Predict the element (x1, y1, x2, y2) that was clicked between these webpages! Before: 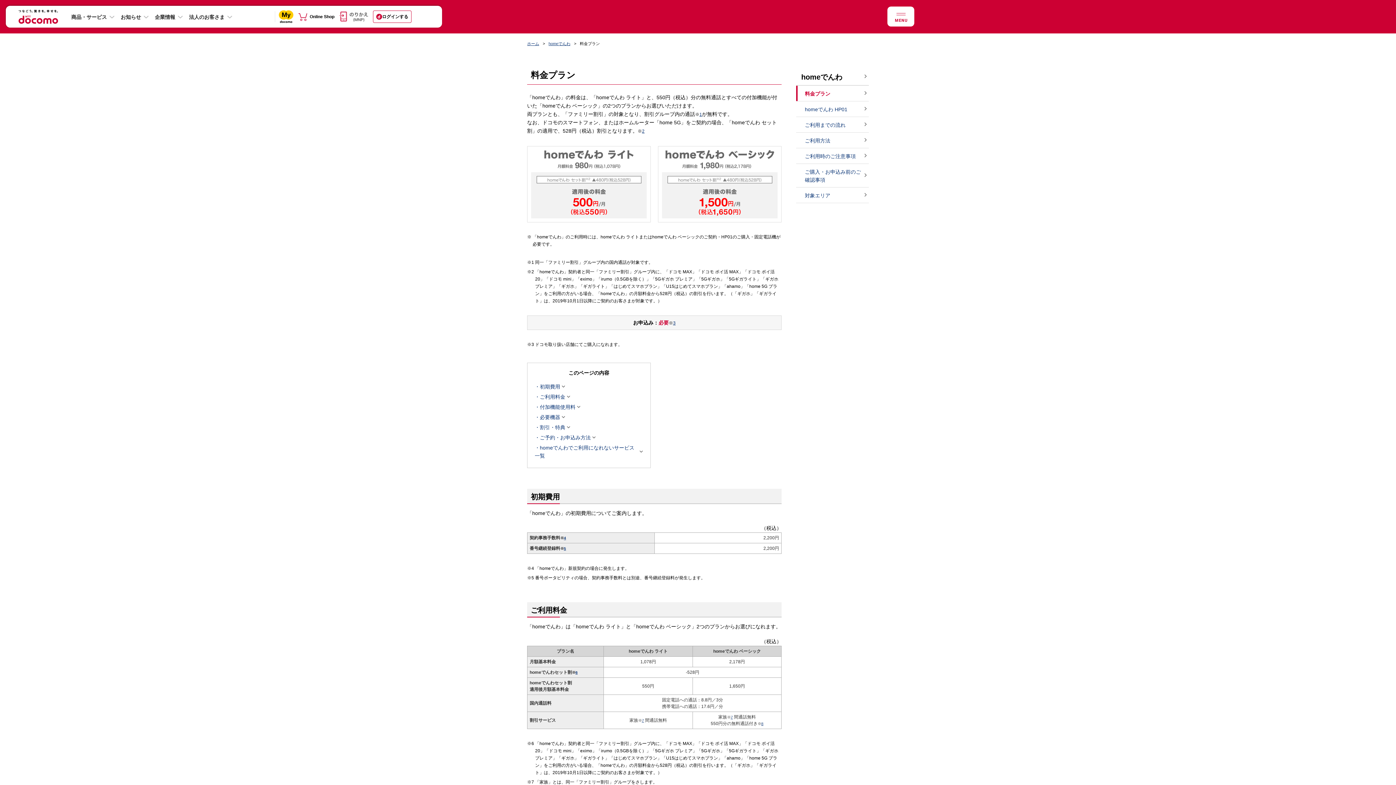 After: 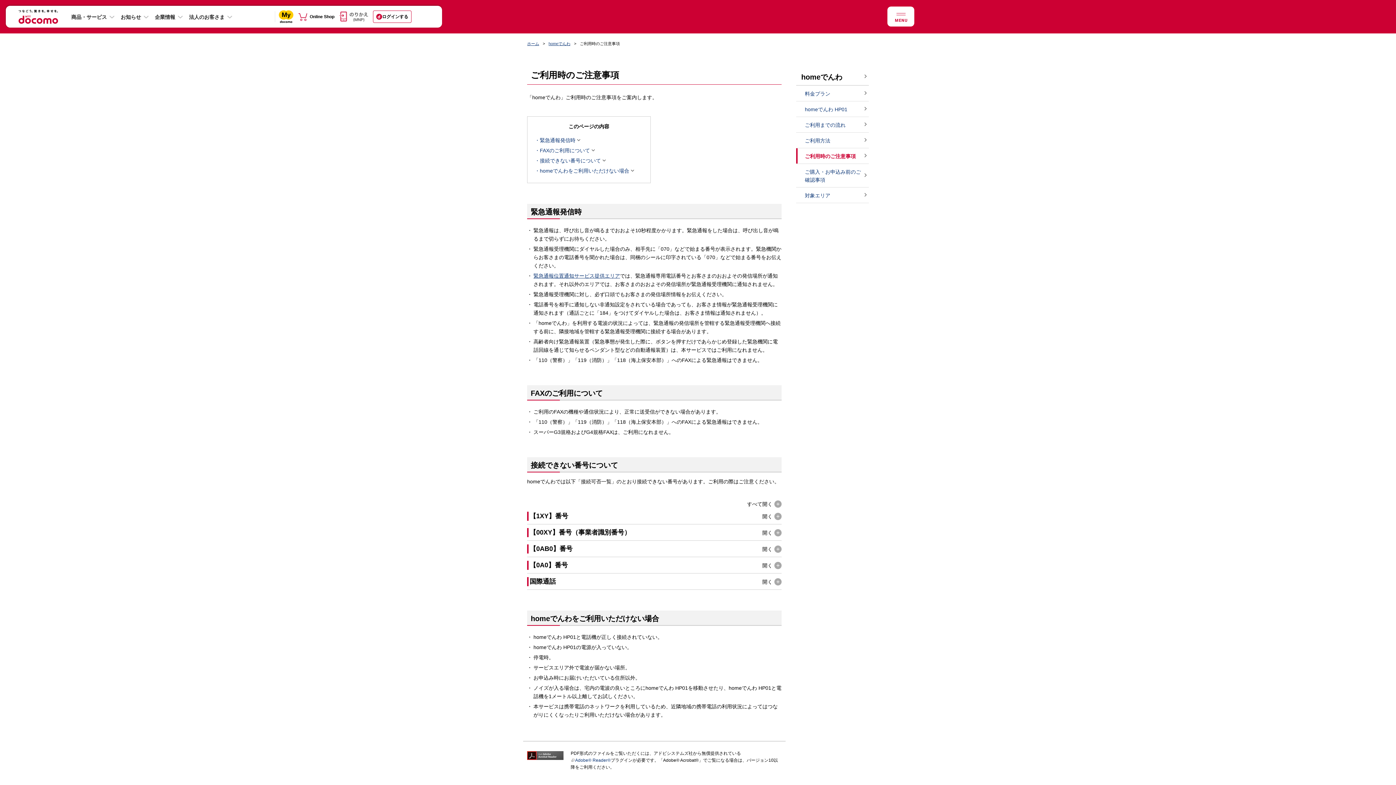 Action: bbox: (796, 148, 869, 163) label: ご利用時のご注意事項